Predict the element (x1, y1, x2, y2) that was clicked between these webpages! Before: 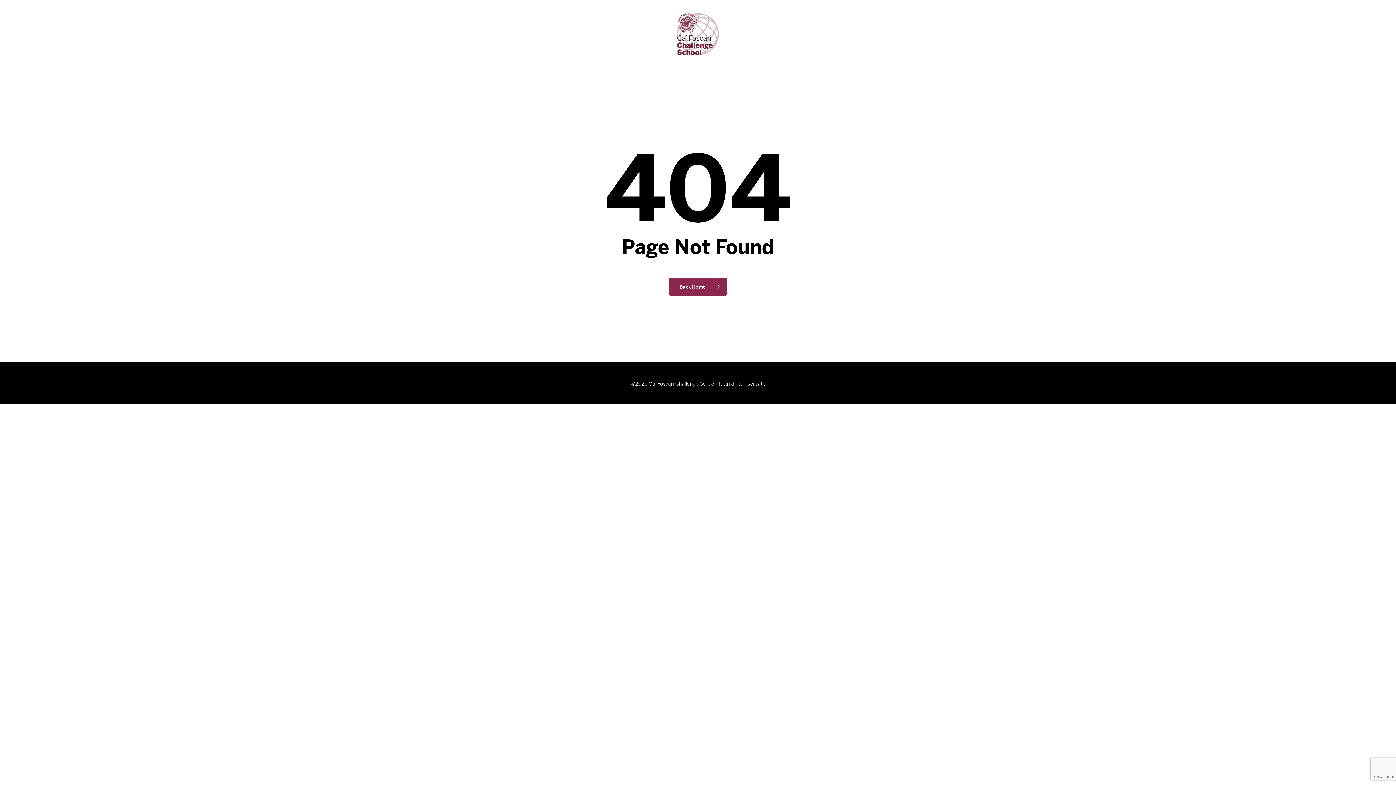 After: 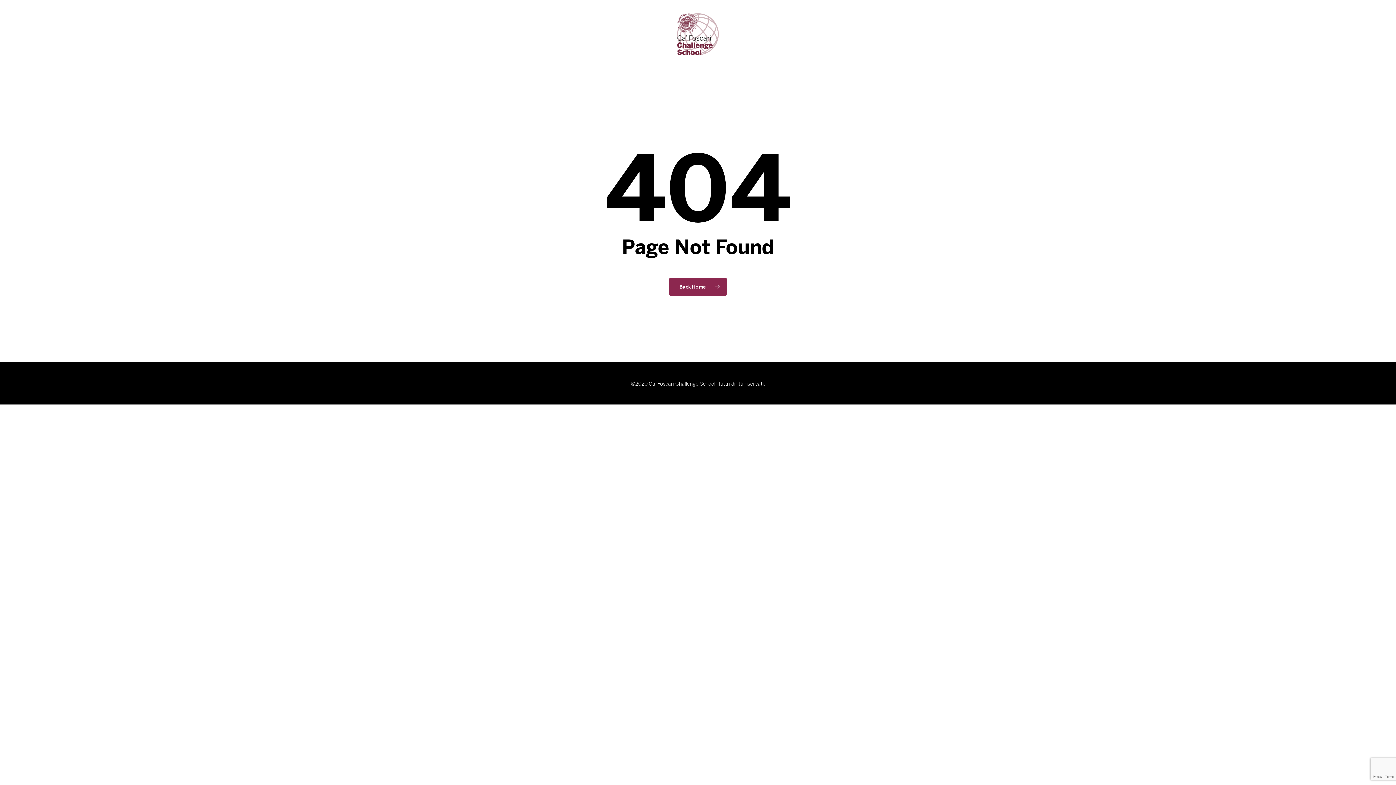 Action: bbox: (669, 277, 726, 296) label: Back Home